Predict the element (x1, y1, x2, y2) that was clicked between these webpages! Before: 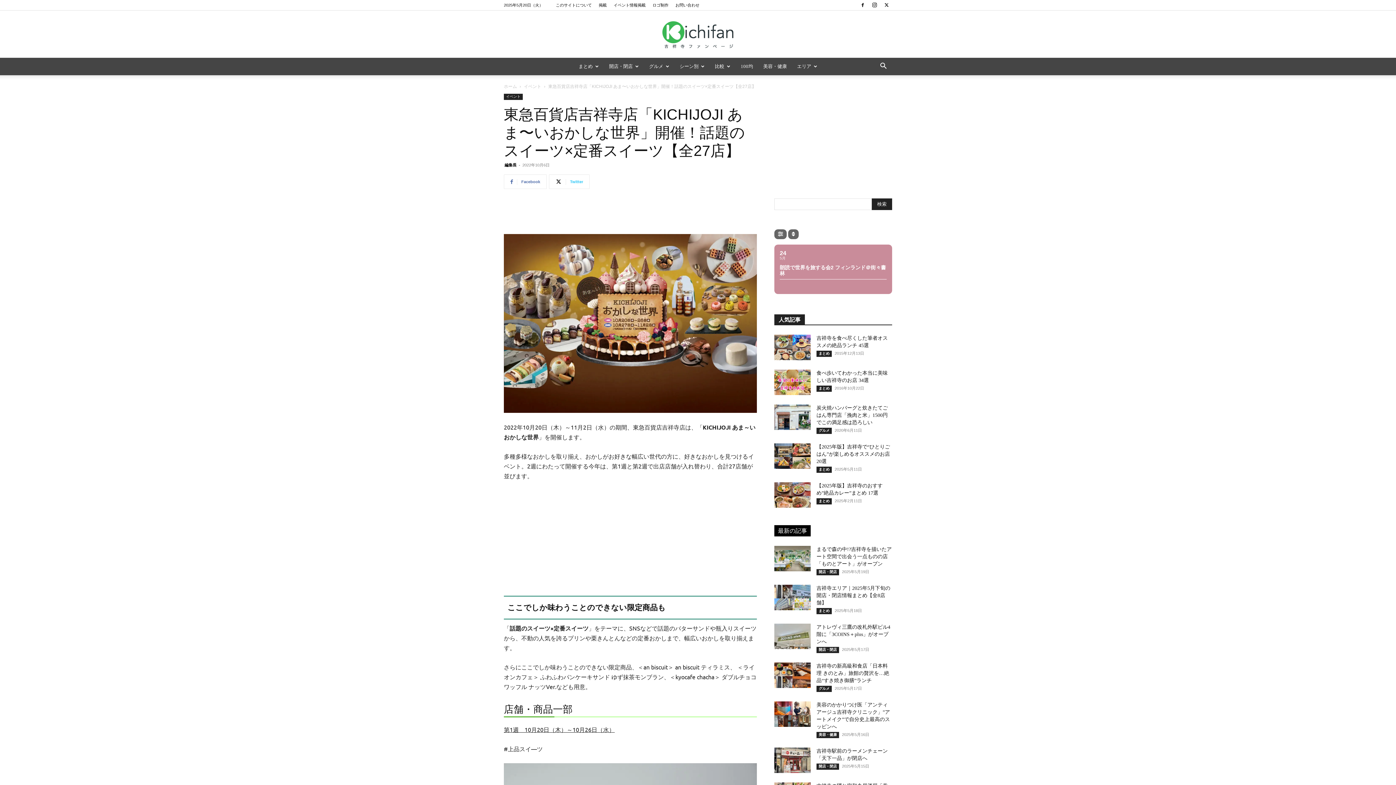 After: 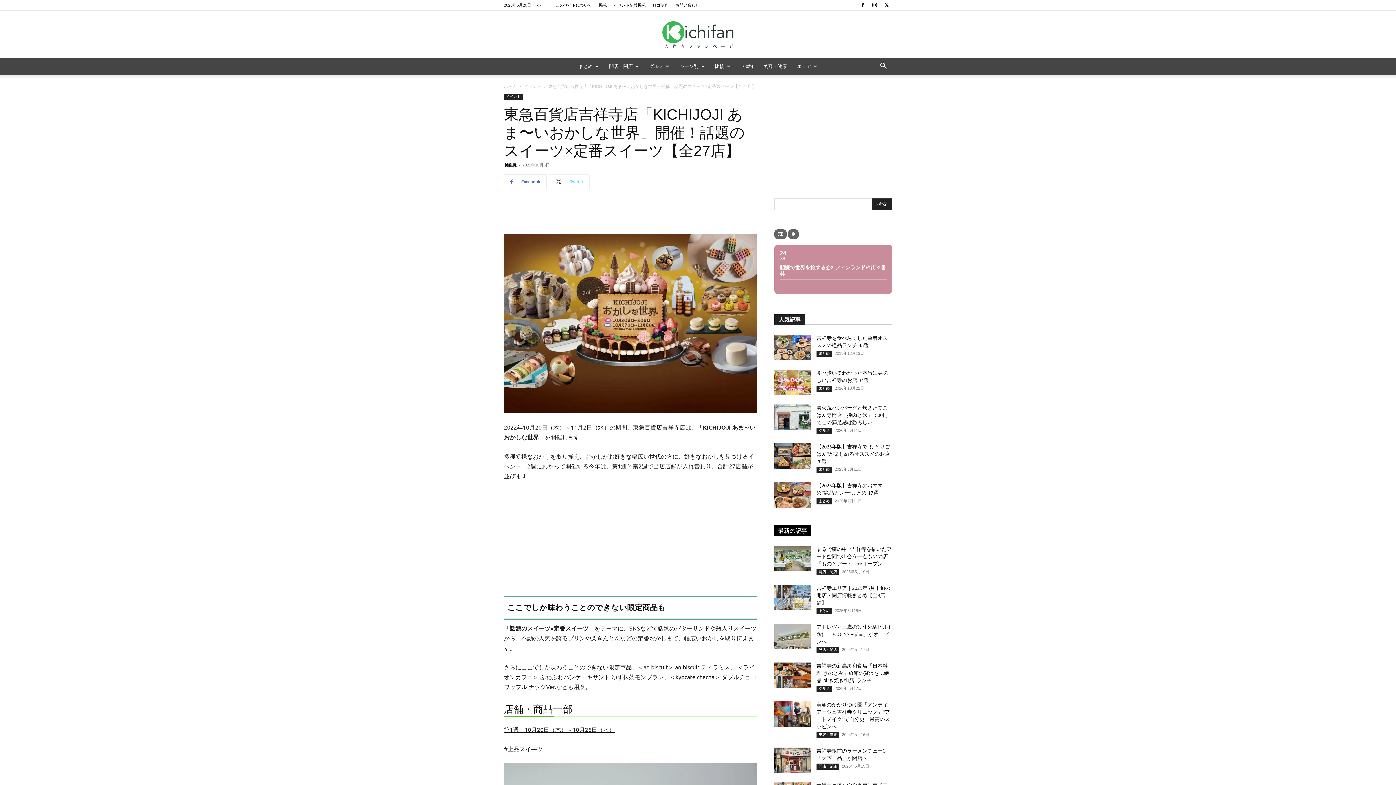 Action: label: Twitter bbox: (549, 174, 589, 189)